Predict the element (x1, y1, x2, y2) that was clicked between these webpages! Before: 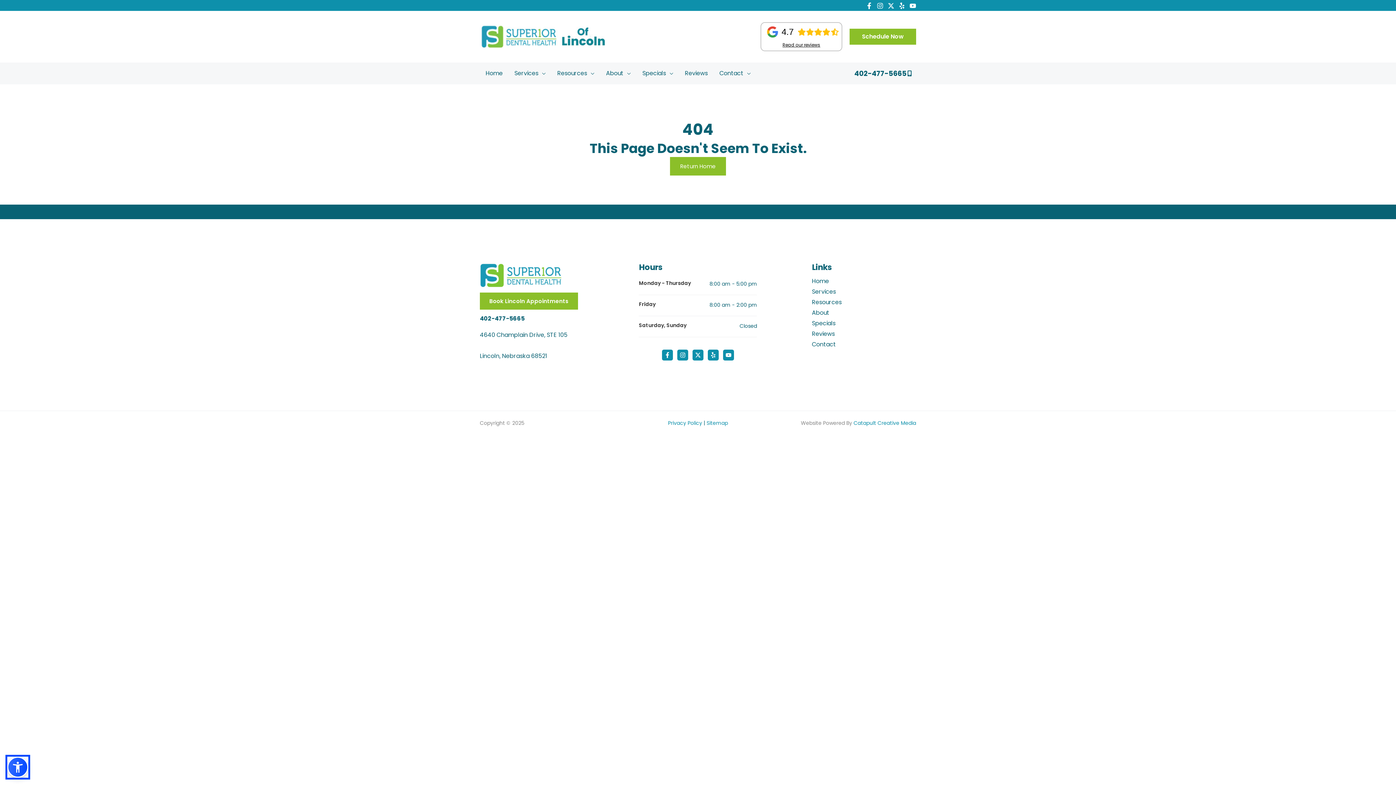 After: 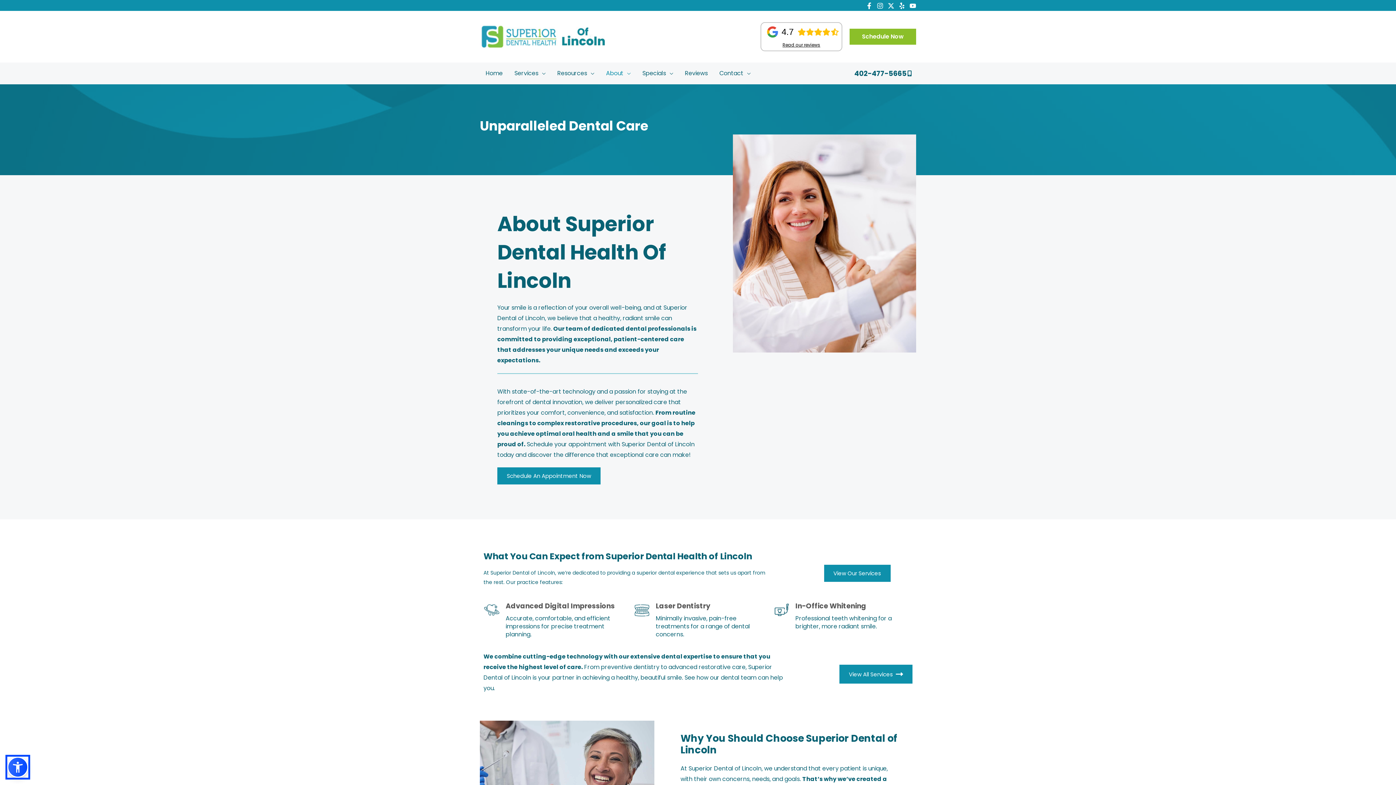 Action: label: About bbox: (600, 70, 636, 76)